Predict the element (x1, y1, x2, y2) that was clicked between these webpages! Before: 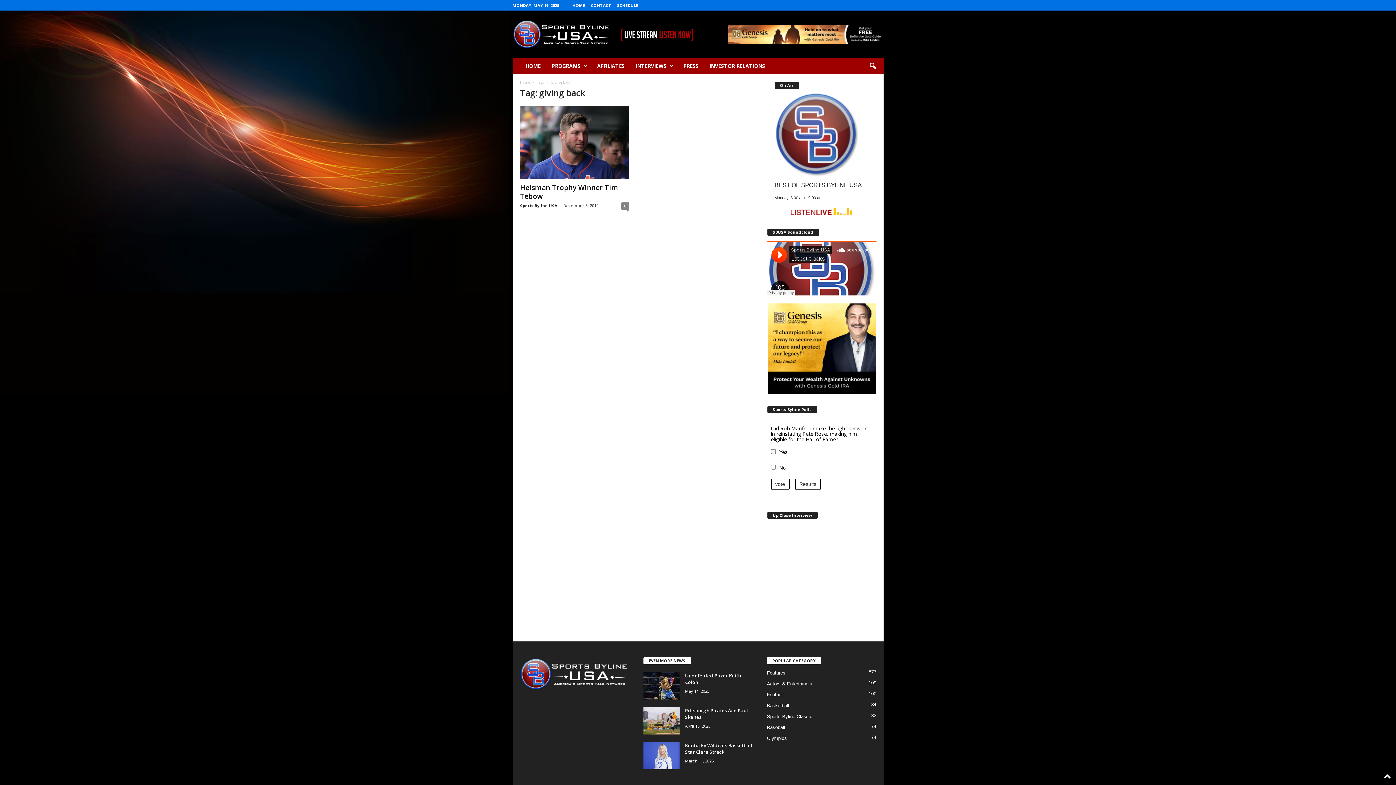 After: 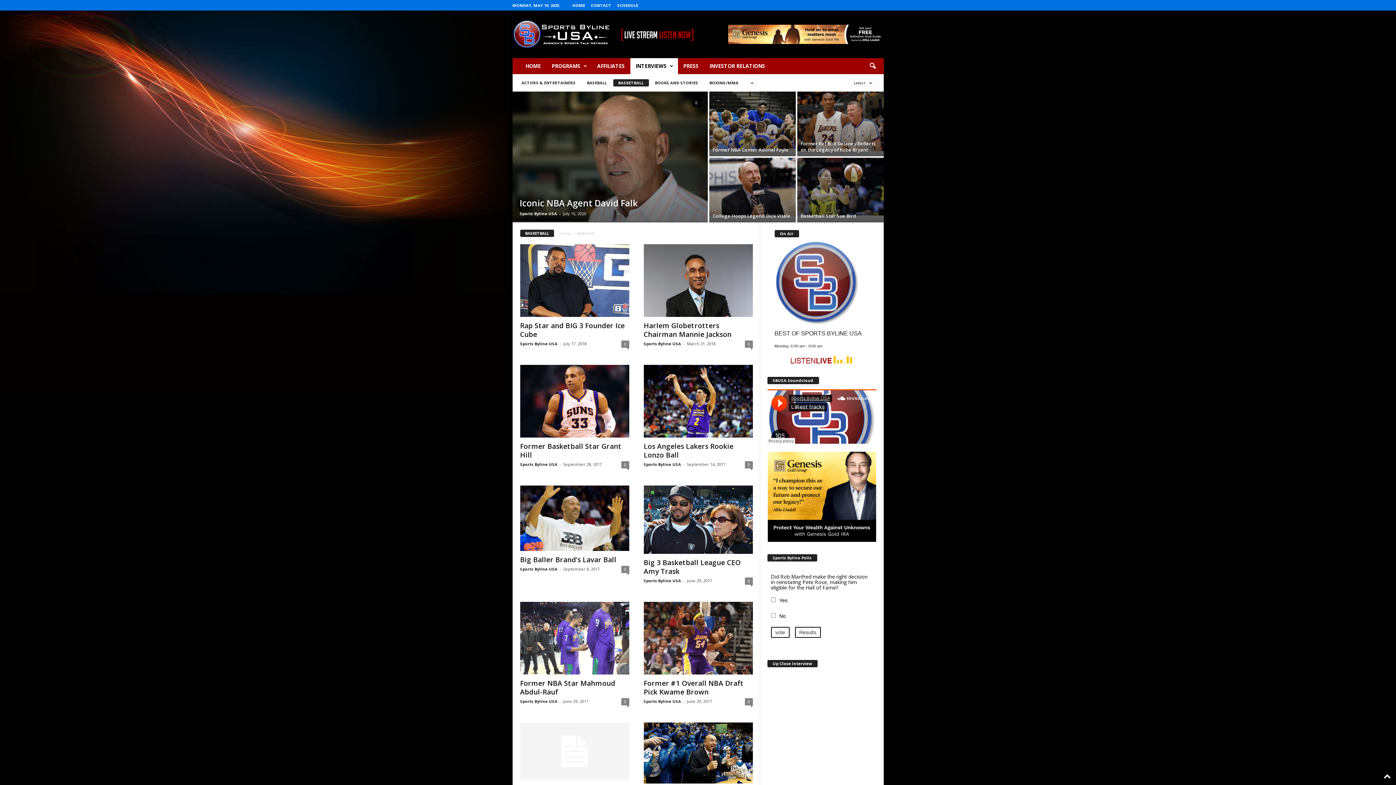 Action: bbox: (767, 703, 789, 708) label: Basketball
84